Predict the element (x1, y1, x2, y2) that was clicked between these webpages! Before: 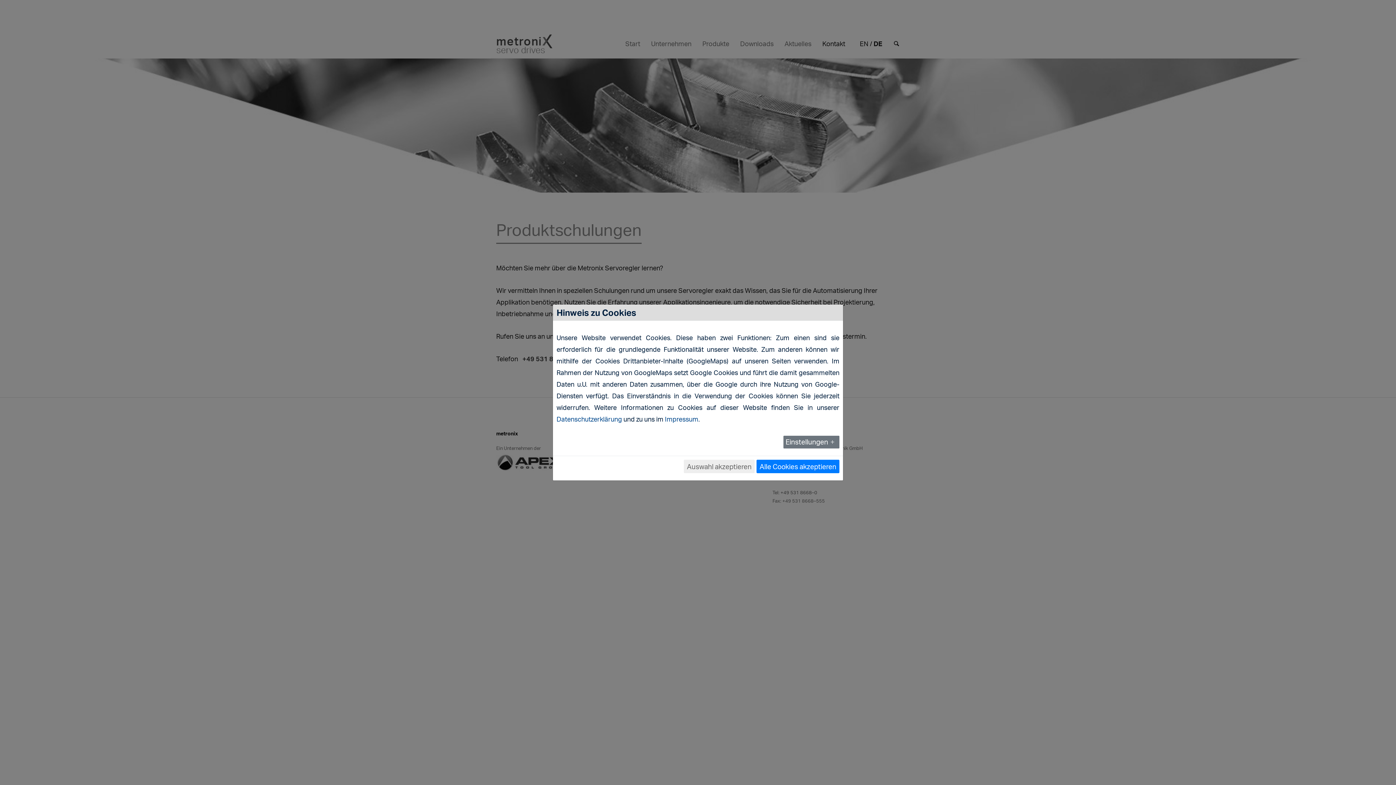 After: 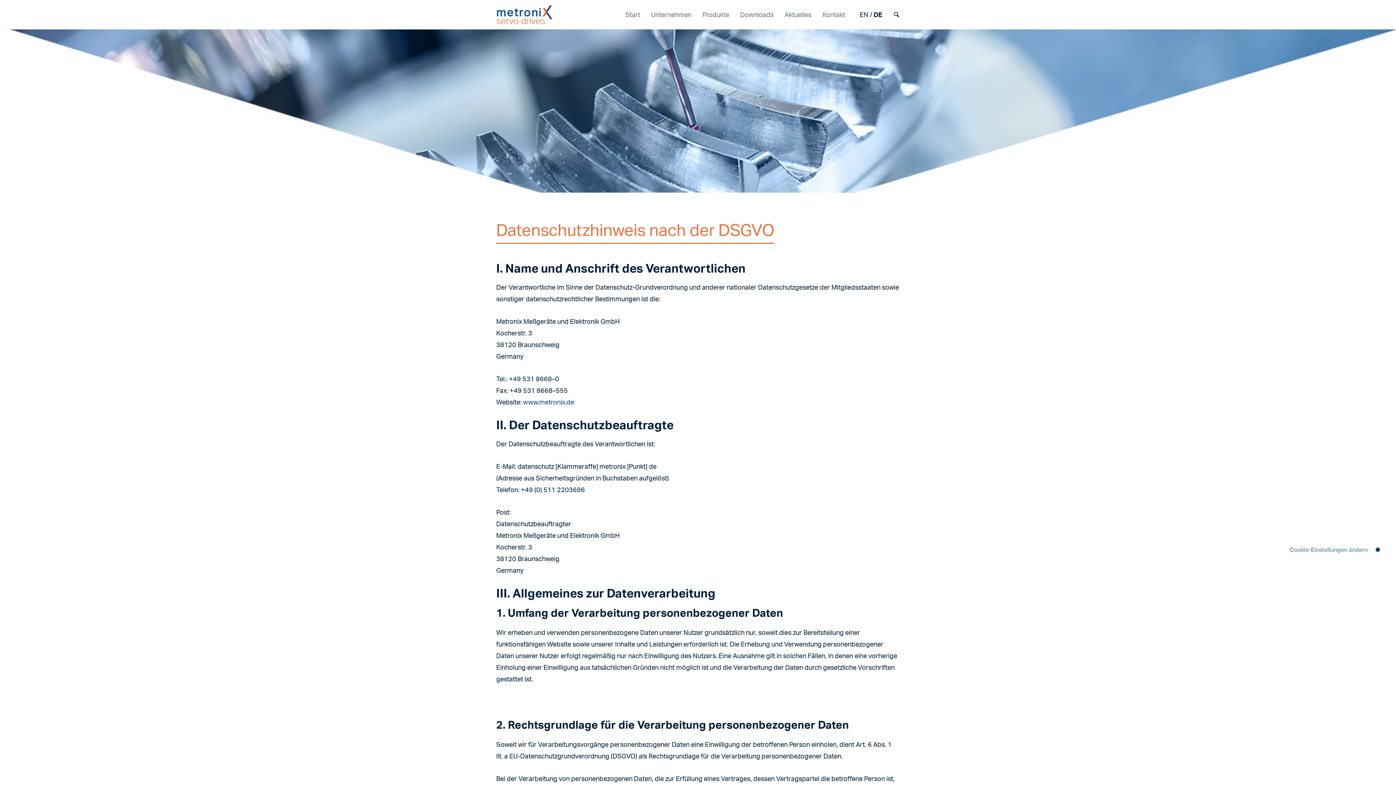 Action: label: Datenschutzerklärung bbox: (556, 415, 622, 423)